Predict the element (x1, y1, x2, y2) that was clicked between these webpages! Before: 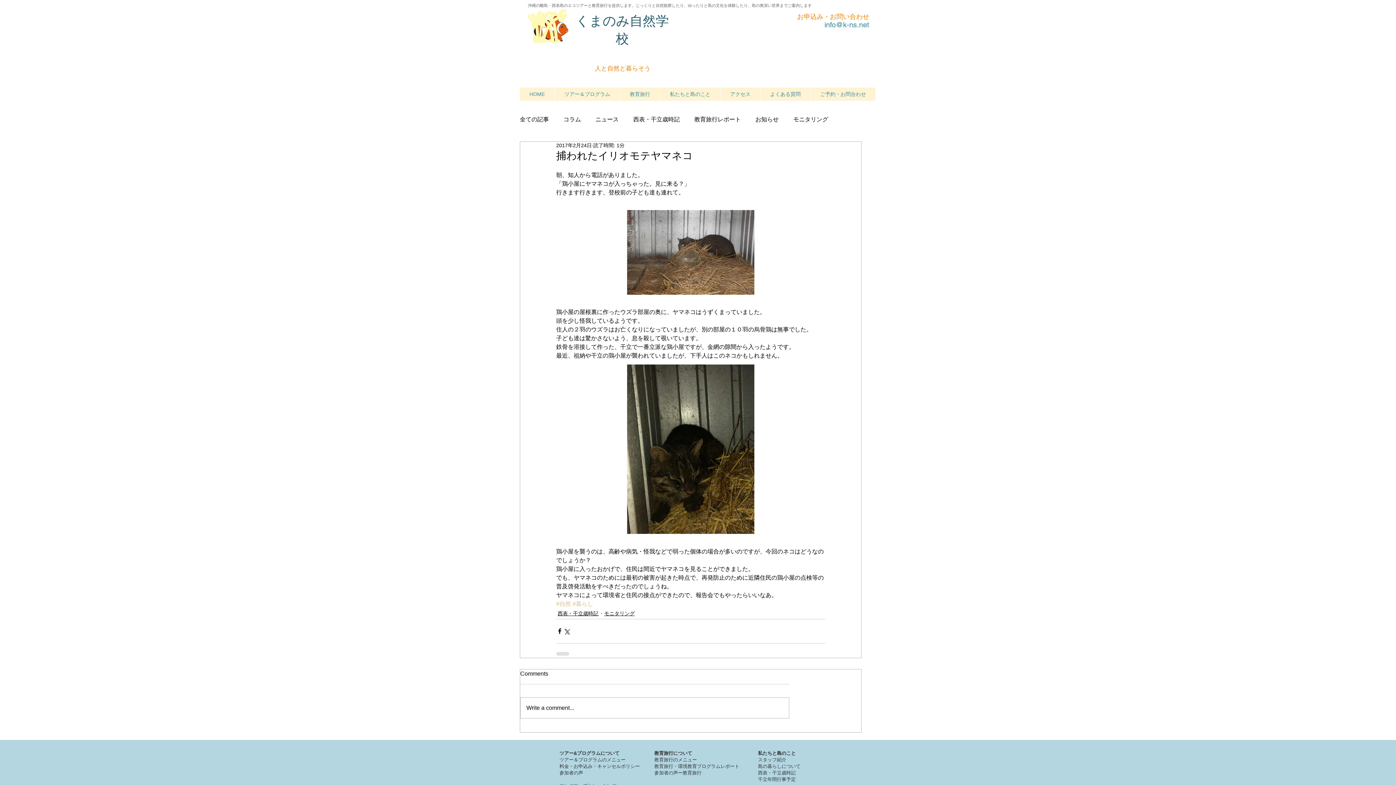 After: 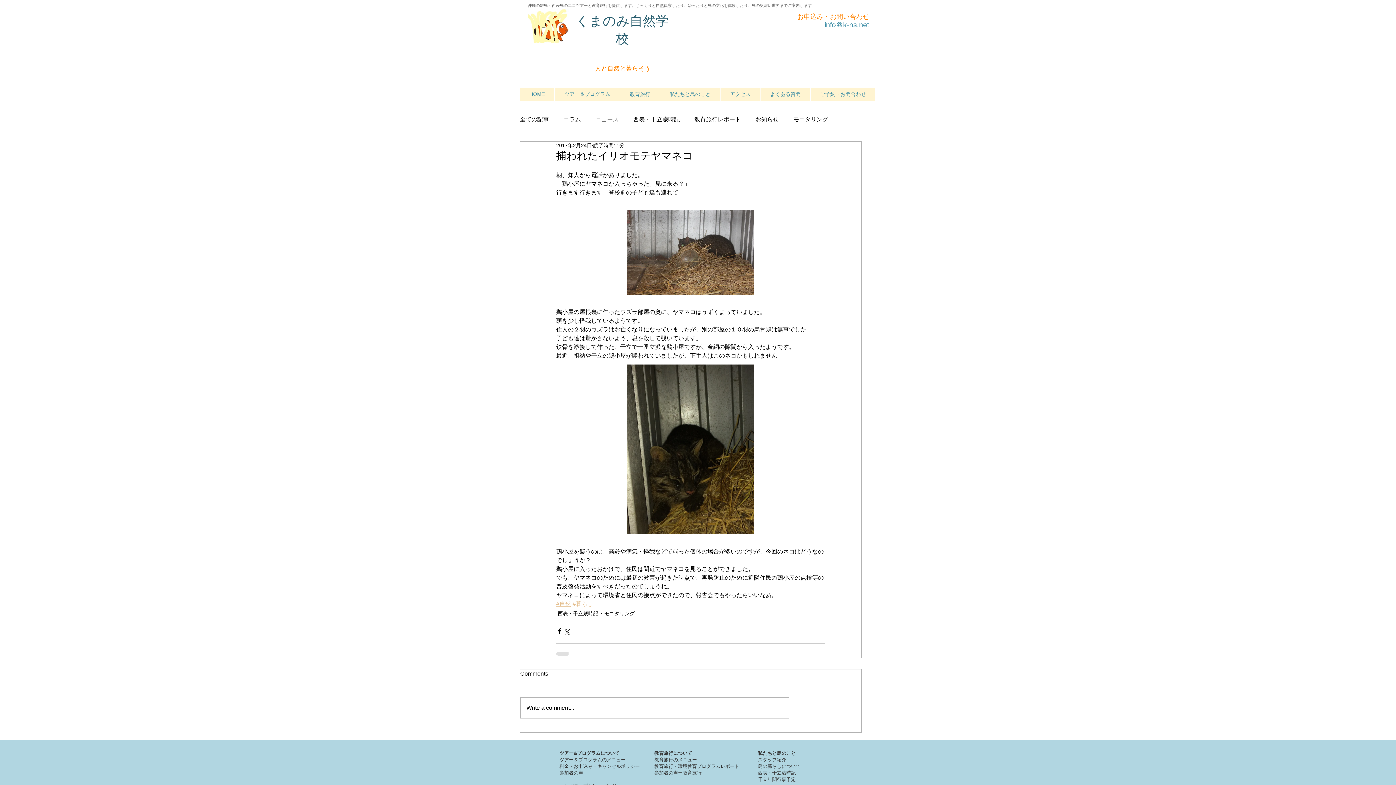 Action: bbox: (556, 601, 571, 607) label: #自然